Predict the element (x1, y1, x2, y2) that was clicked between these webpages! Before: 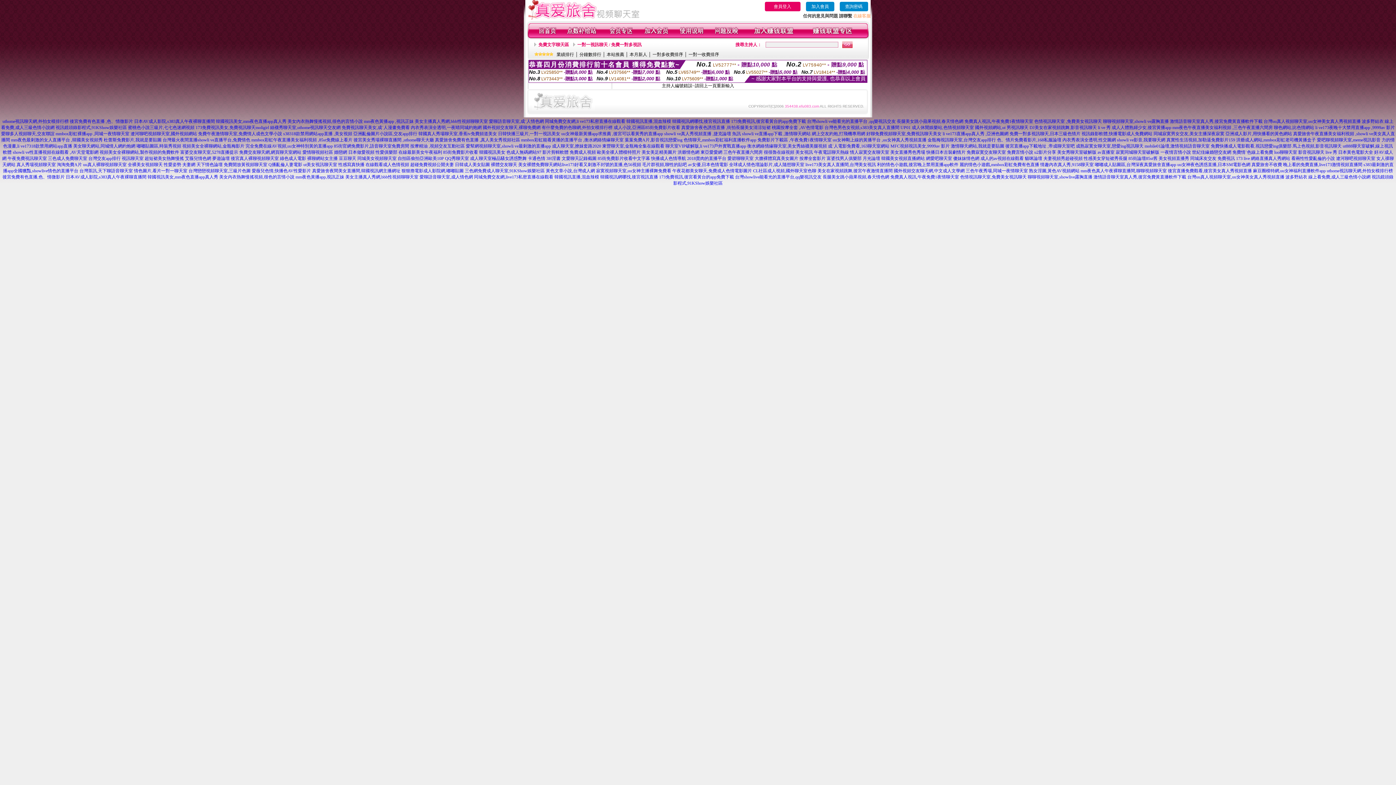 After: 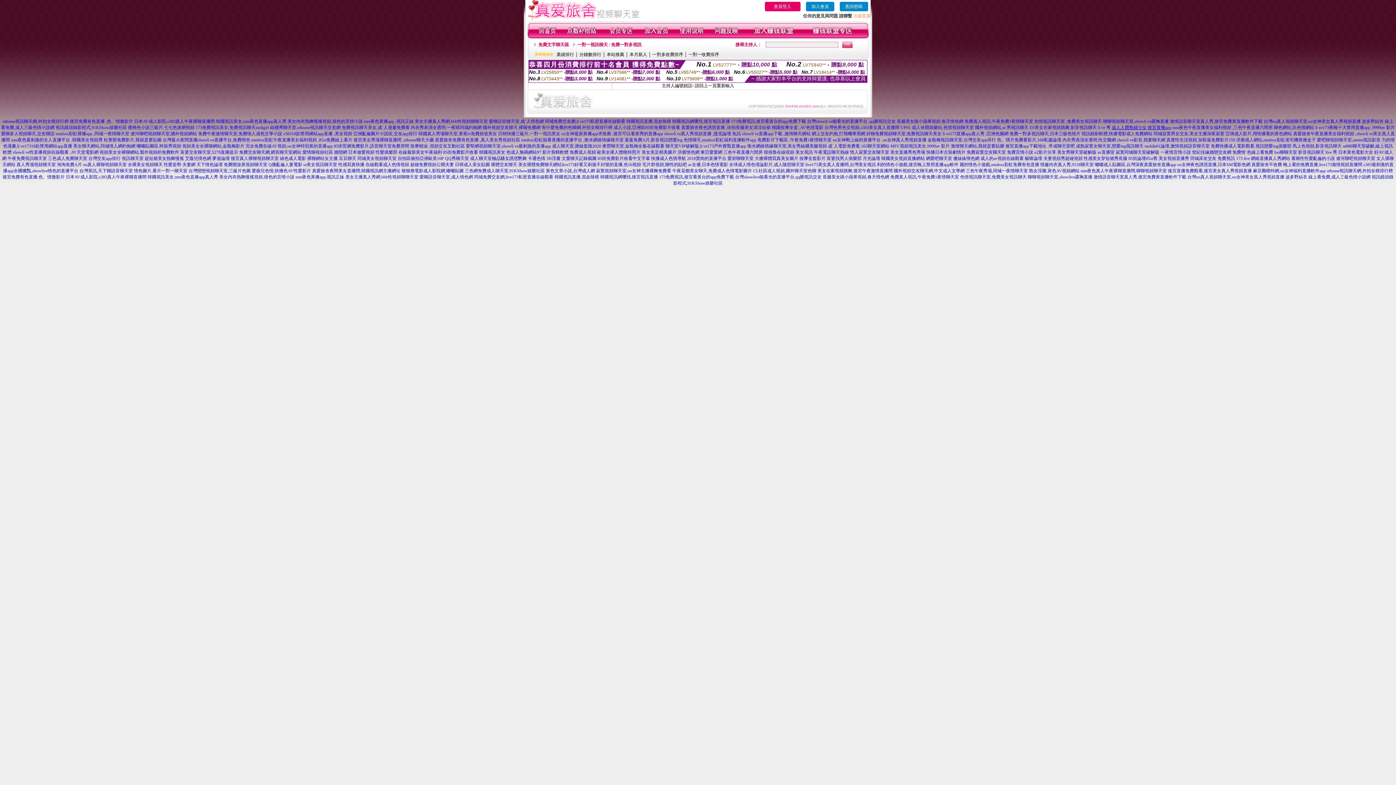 Action: label: 成人人體熟婦少女,後宮黃播app bbox: (1112, 125, 1171, 130)